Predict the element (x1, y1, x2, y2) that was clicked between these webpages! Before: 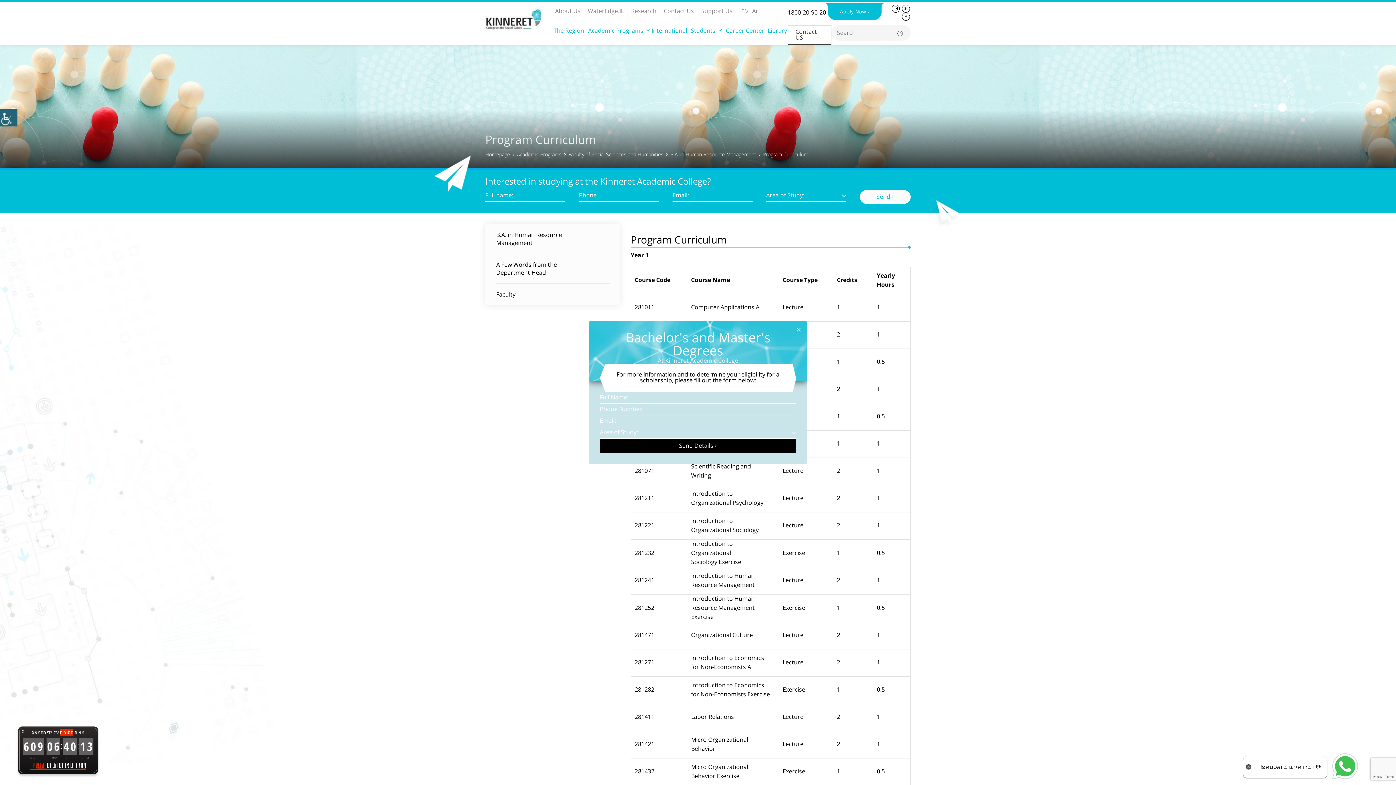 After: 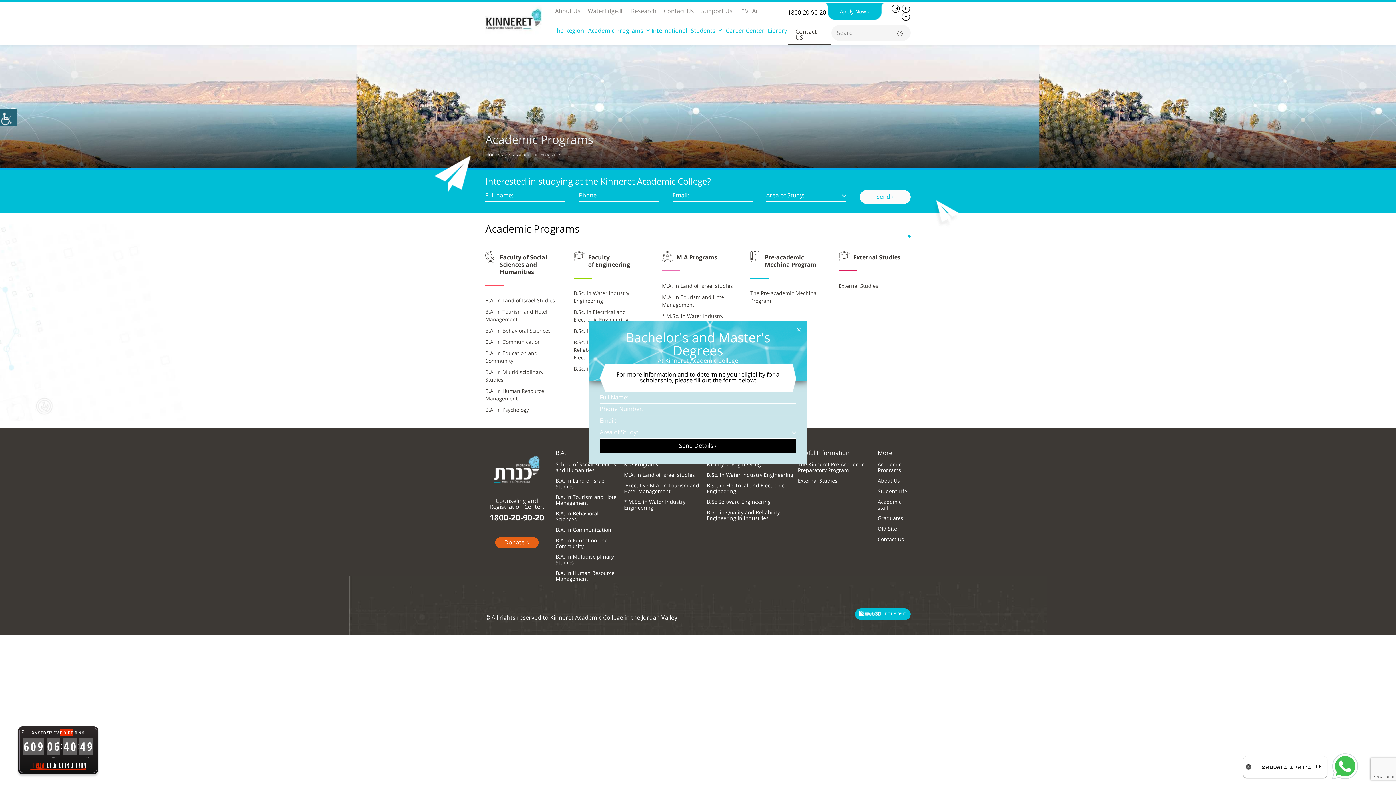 Action: bbox: (588, 28, 645, 41) label: Academic Programs